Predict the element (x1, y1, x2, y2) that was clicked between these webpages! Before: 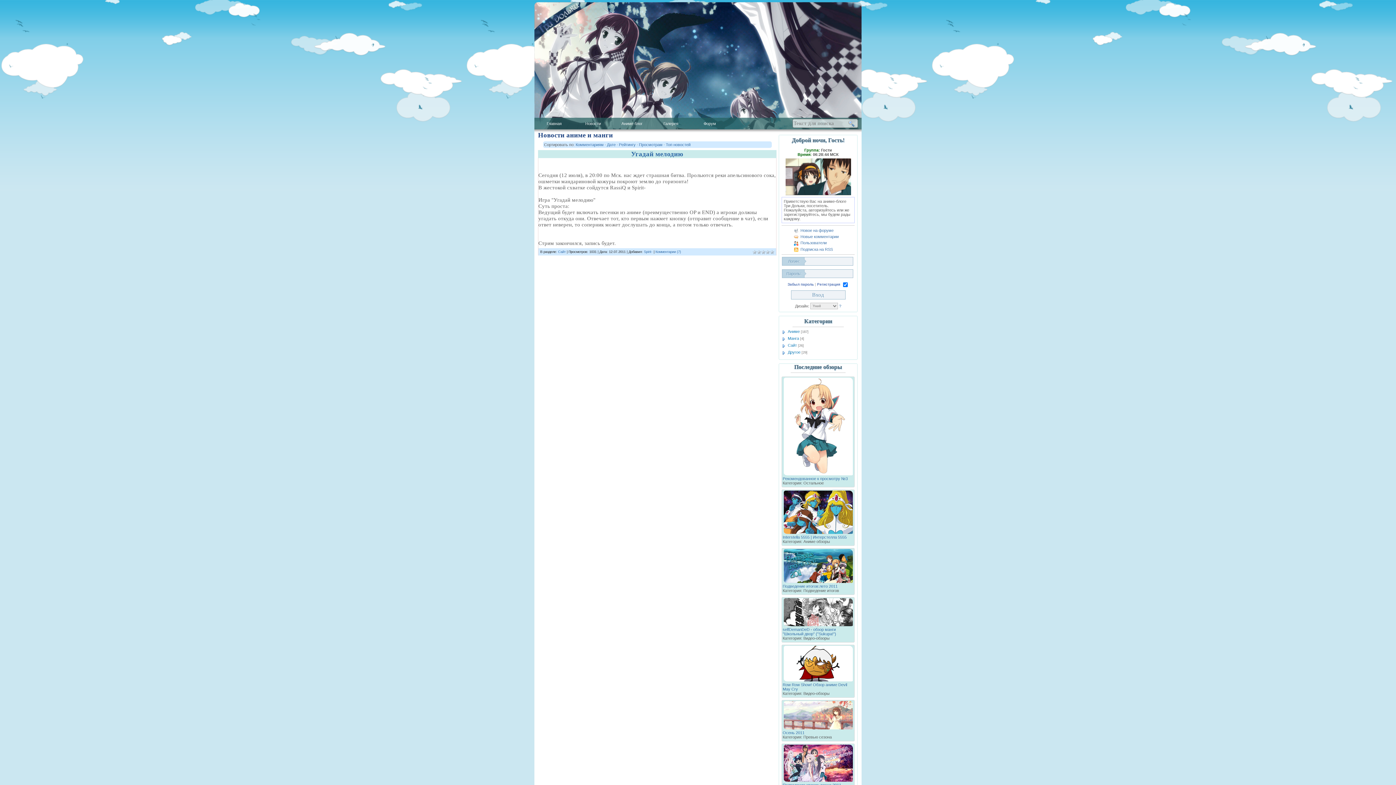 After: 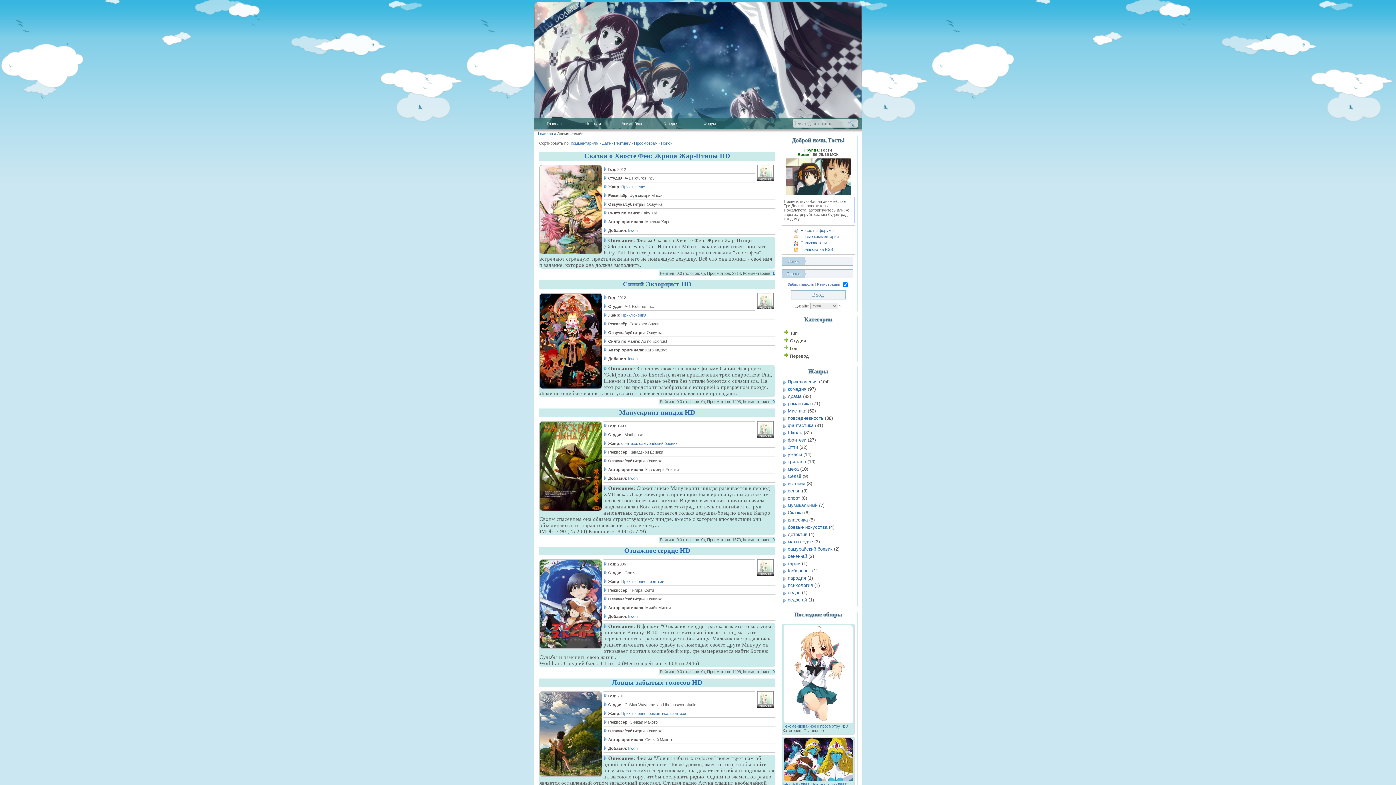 Action: bbox: (534, 2, 861, 117)